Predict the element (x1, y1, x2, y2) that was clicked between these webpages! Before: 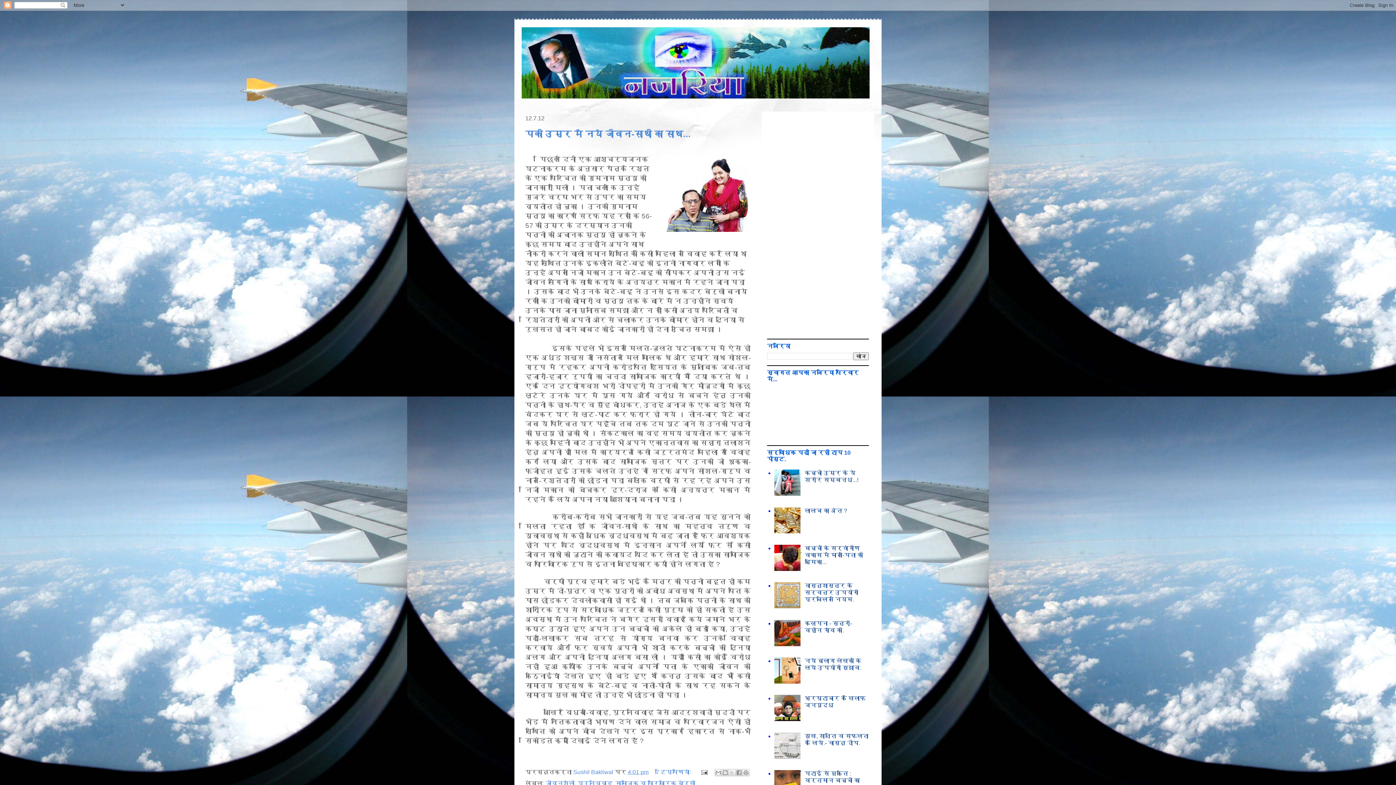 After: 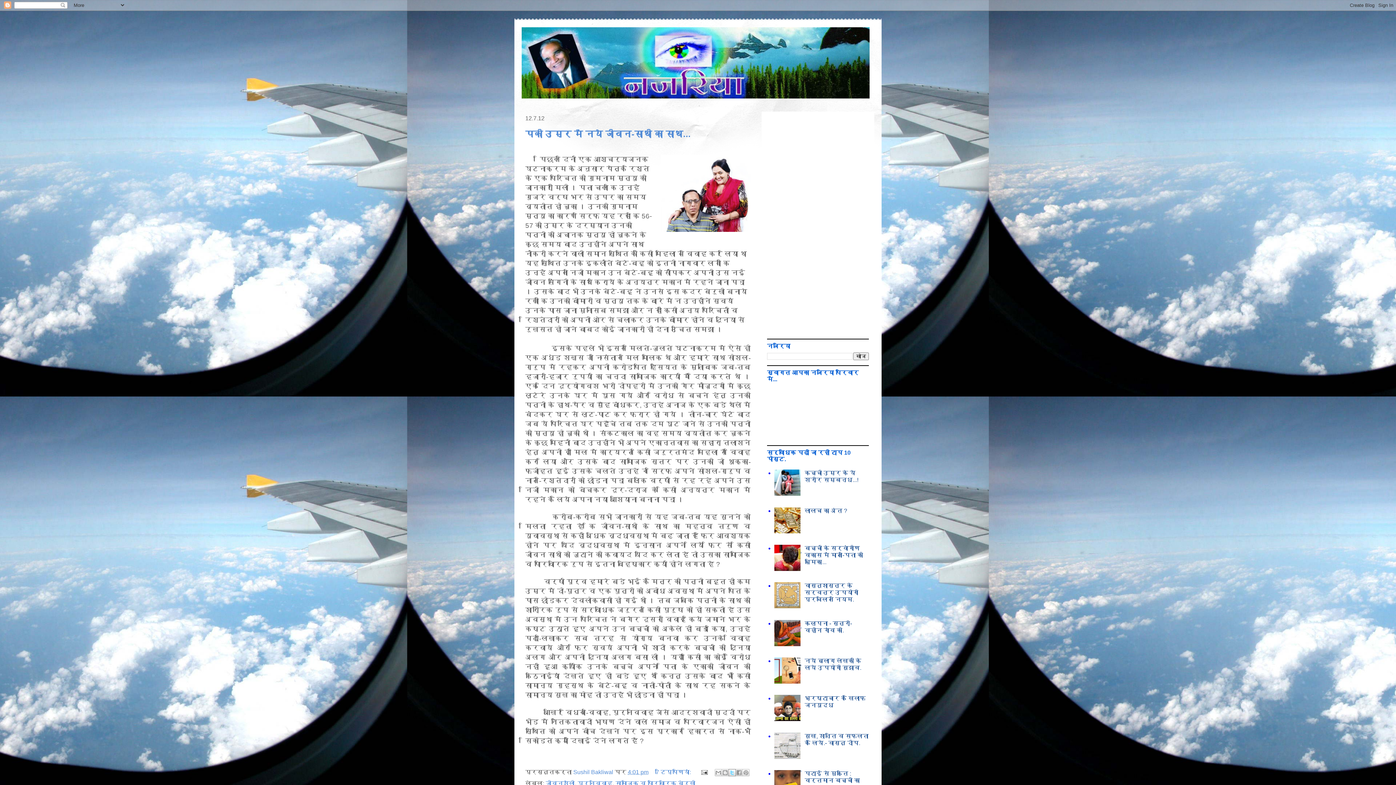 Action: bbox: (728, 769, 736, 776) label: X पर शेयर करें